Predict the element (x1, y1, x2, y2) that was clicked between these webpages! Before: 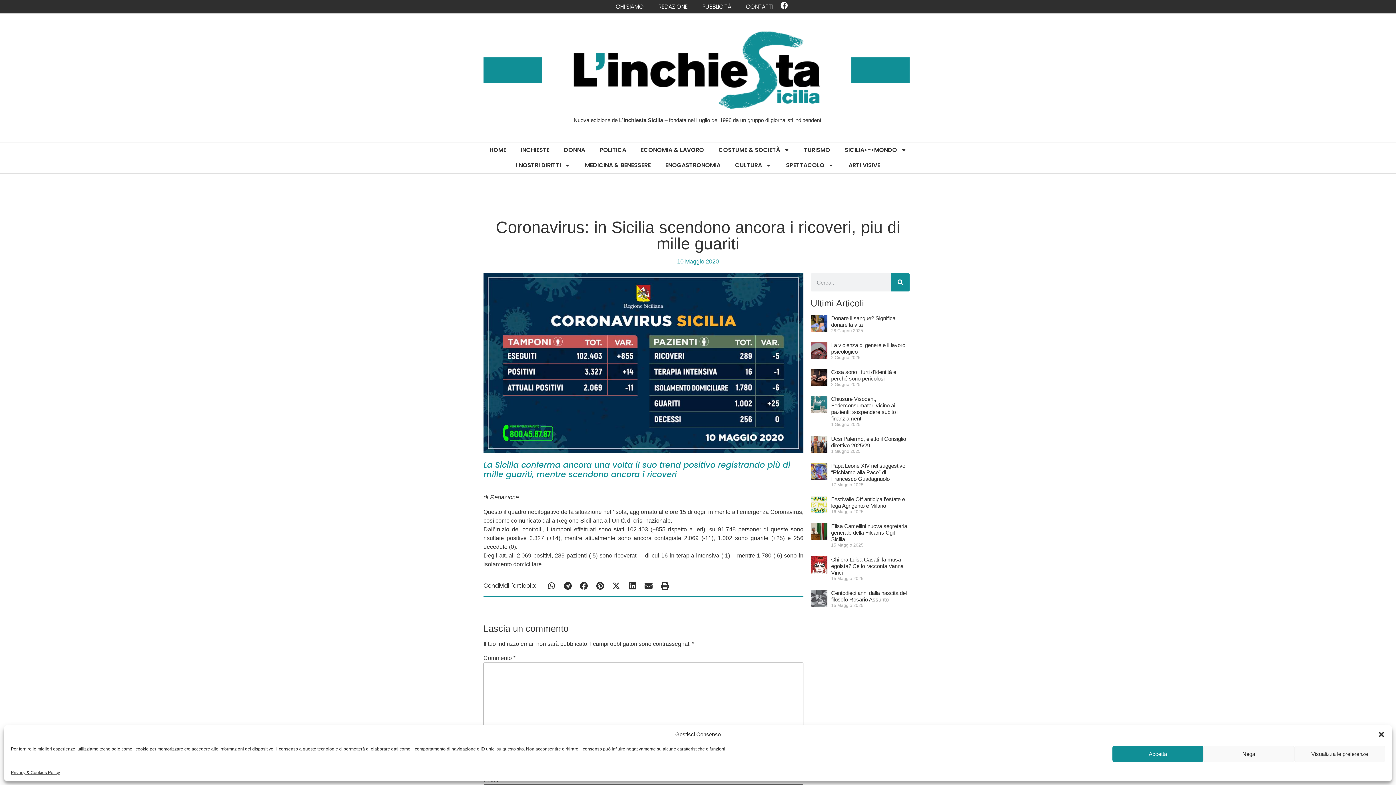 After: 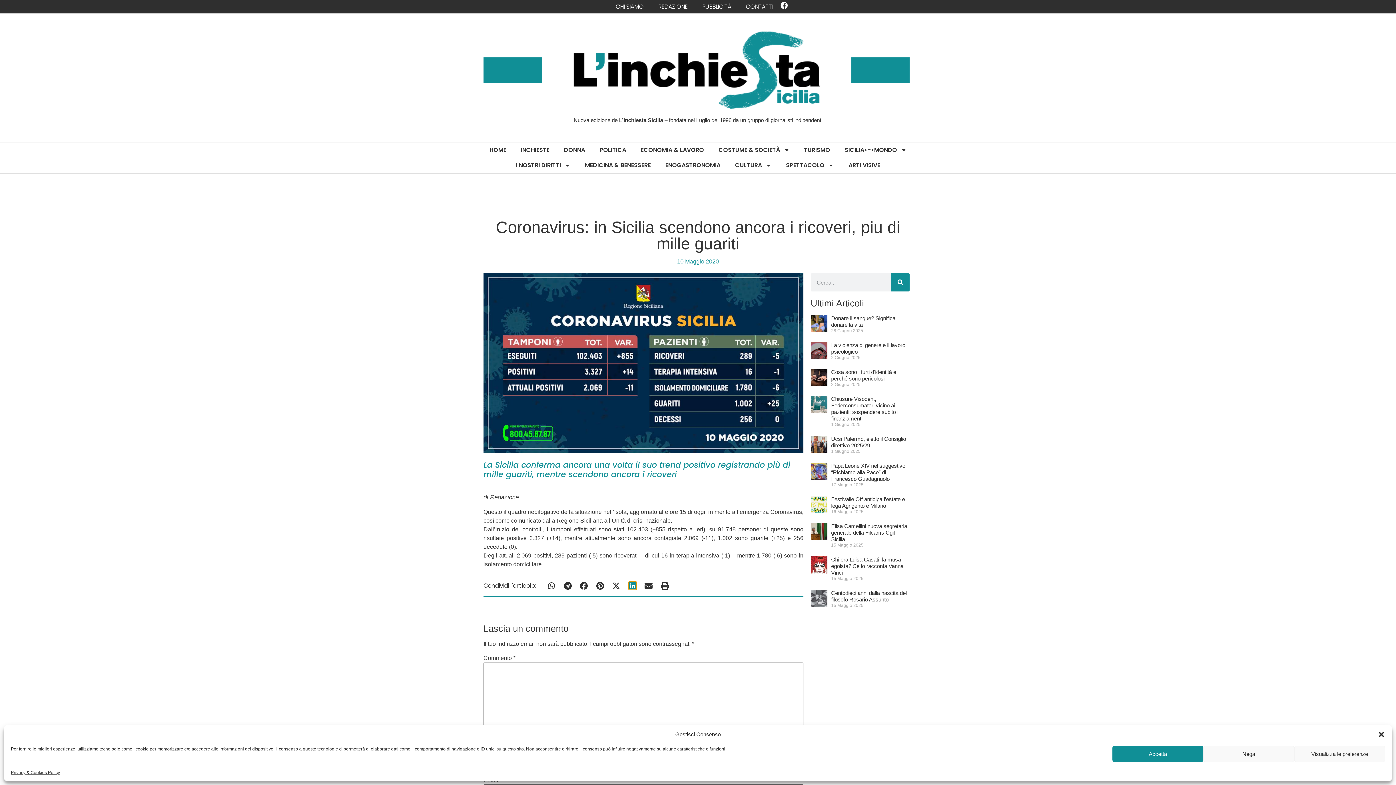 Action: bbox: (628, 581, 636, 590) label: Condividi su linkedin